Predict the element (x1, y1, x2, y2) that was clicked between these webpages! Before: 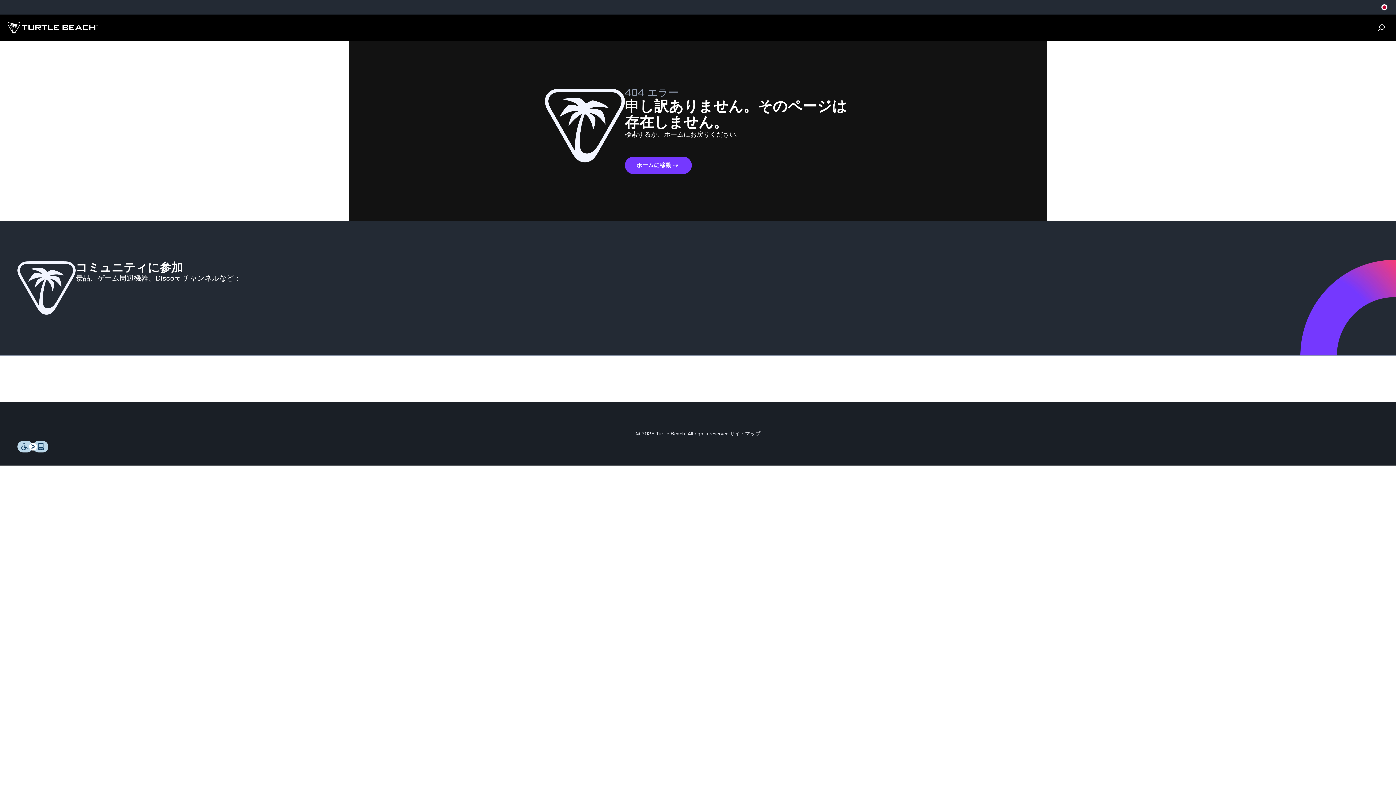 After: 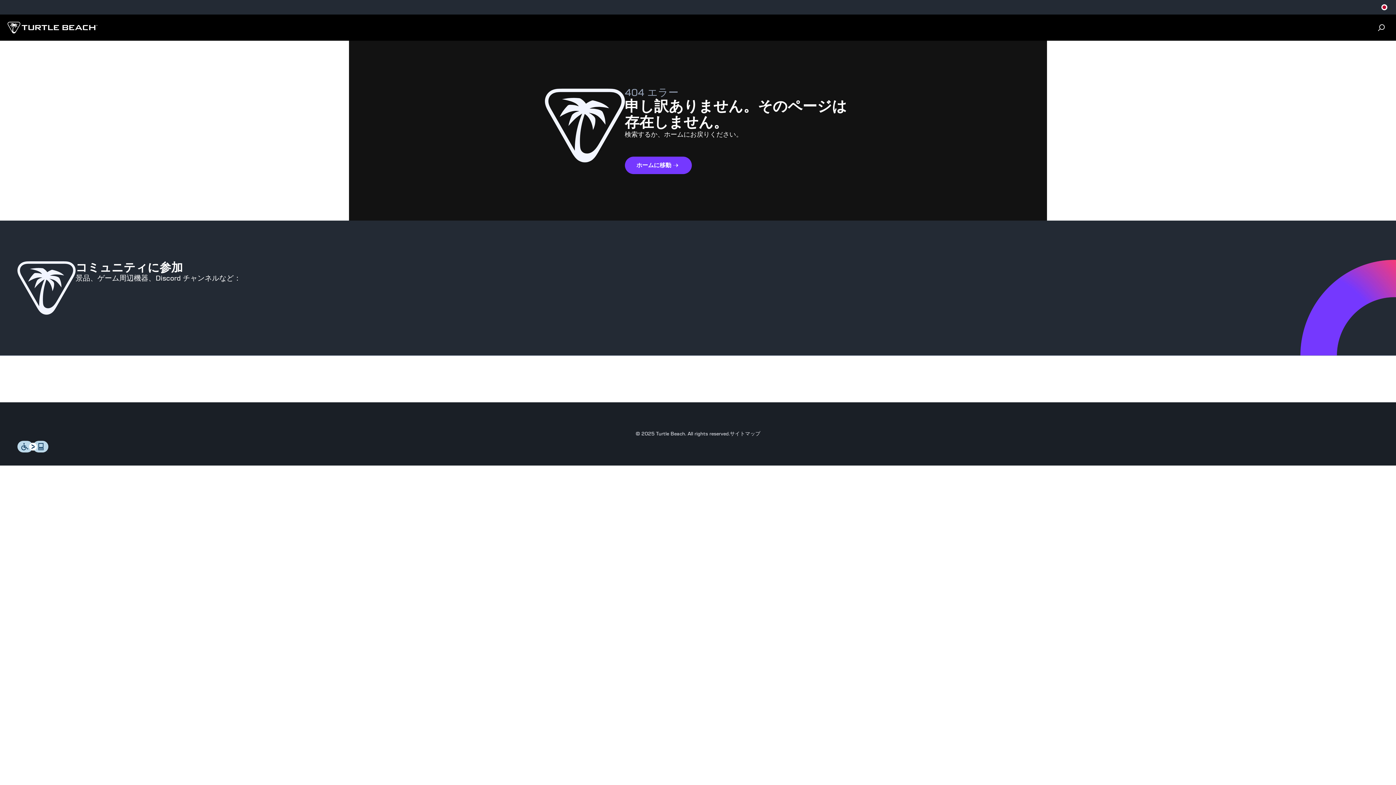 Action: label: Level Access bbox: (17, 447, 48, 454)